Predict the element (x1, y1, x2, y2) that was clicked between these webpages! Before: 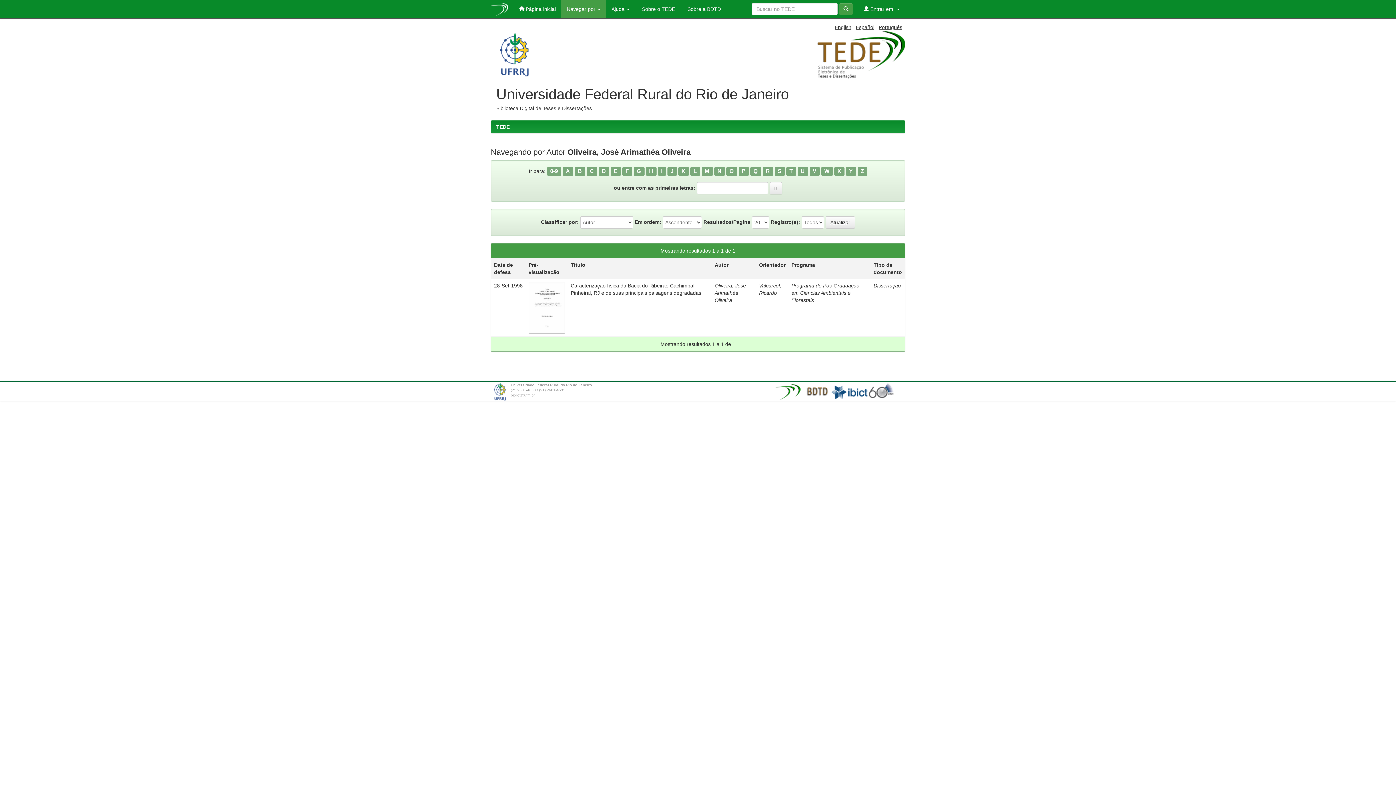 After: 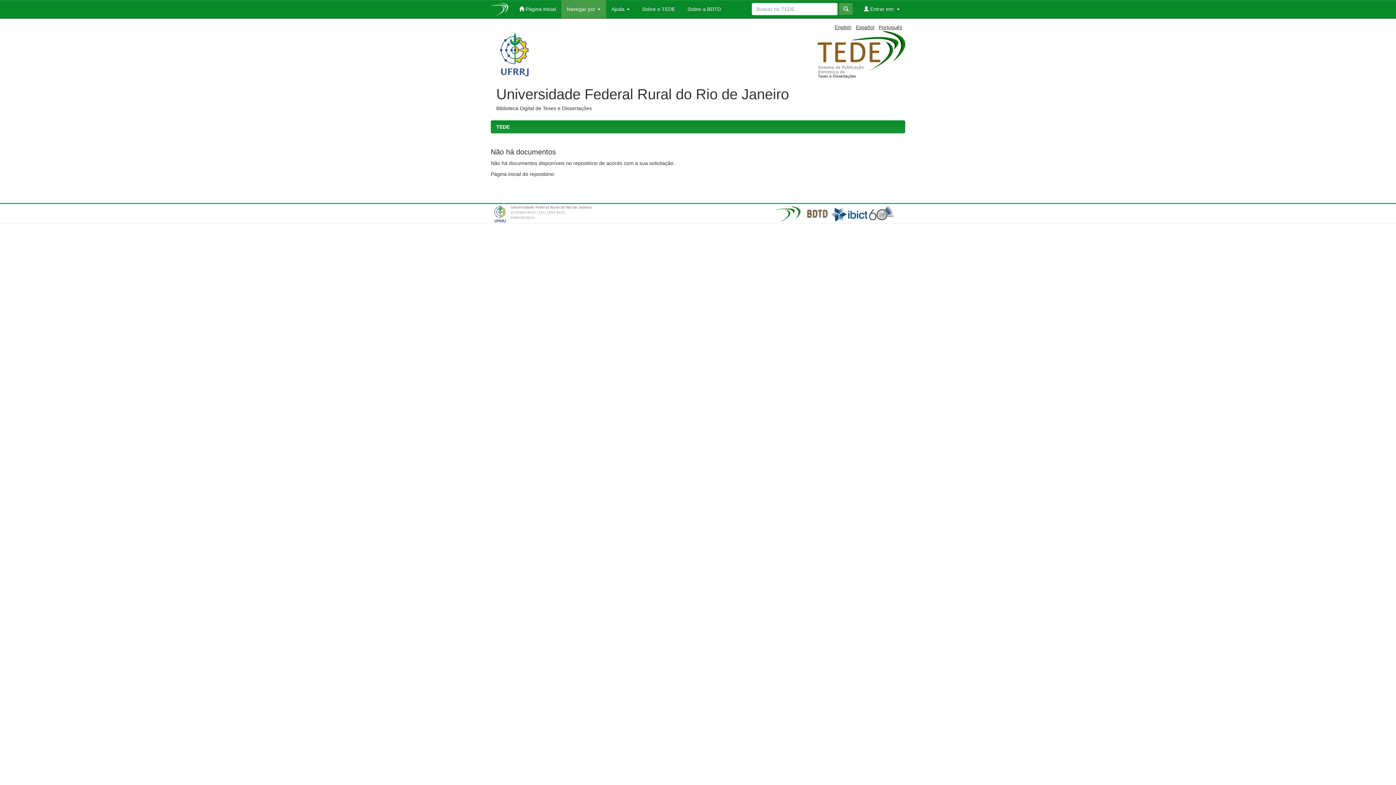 Action: bbox: (646, 166, 656, 175) label: H